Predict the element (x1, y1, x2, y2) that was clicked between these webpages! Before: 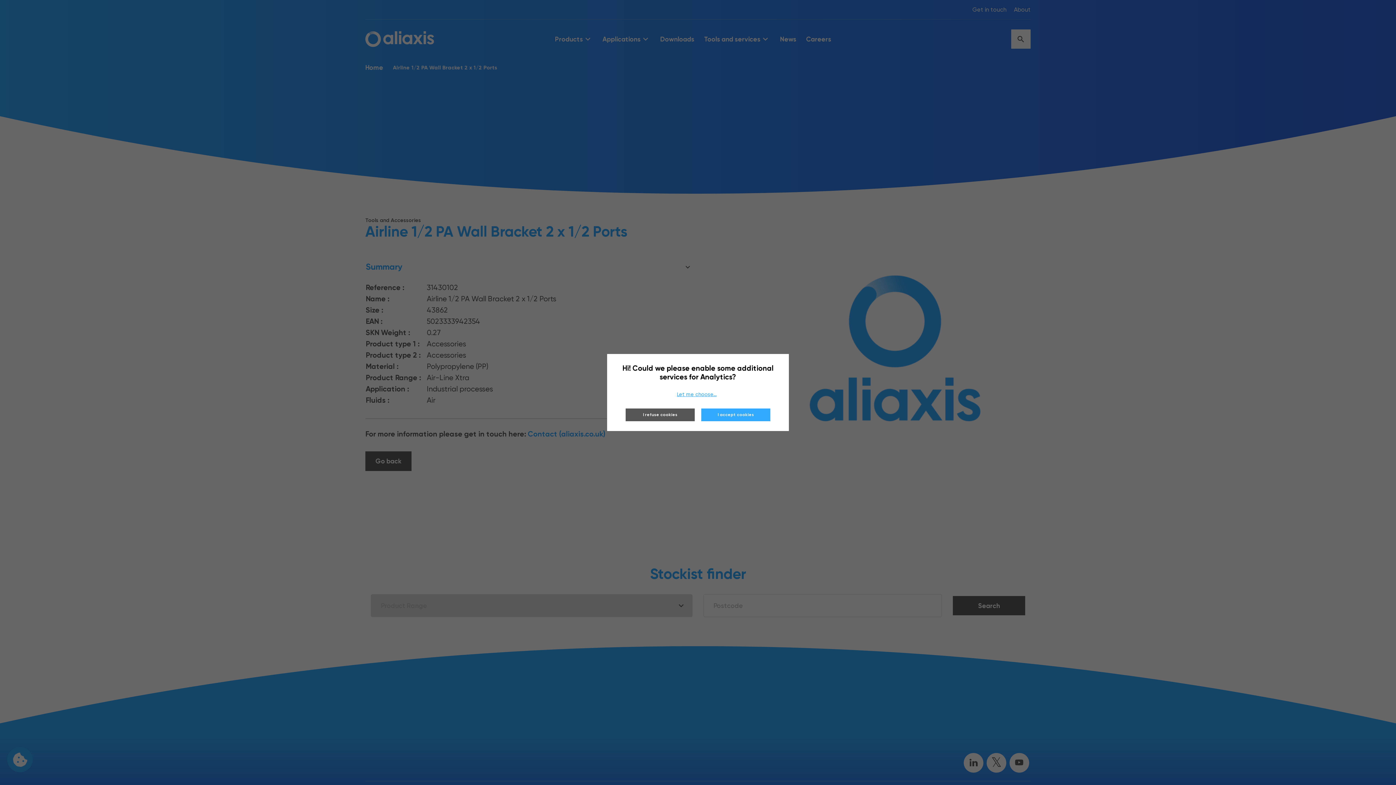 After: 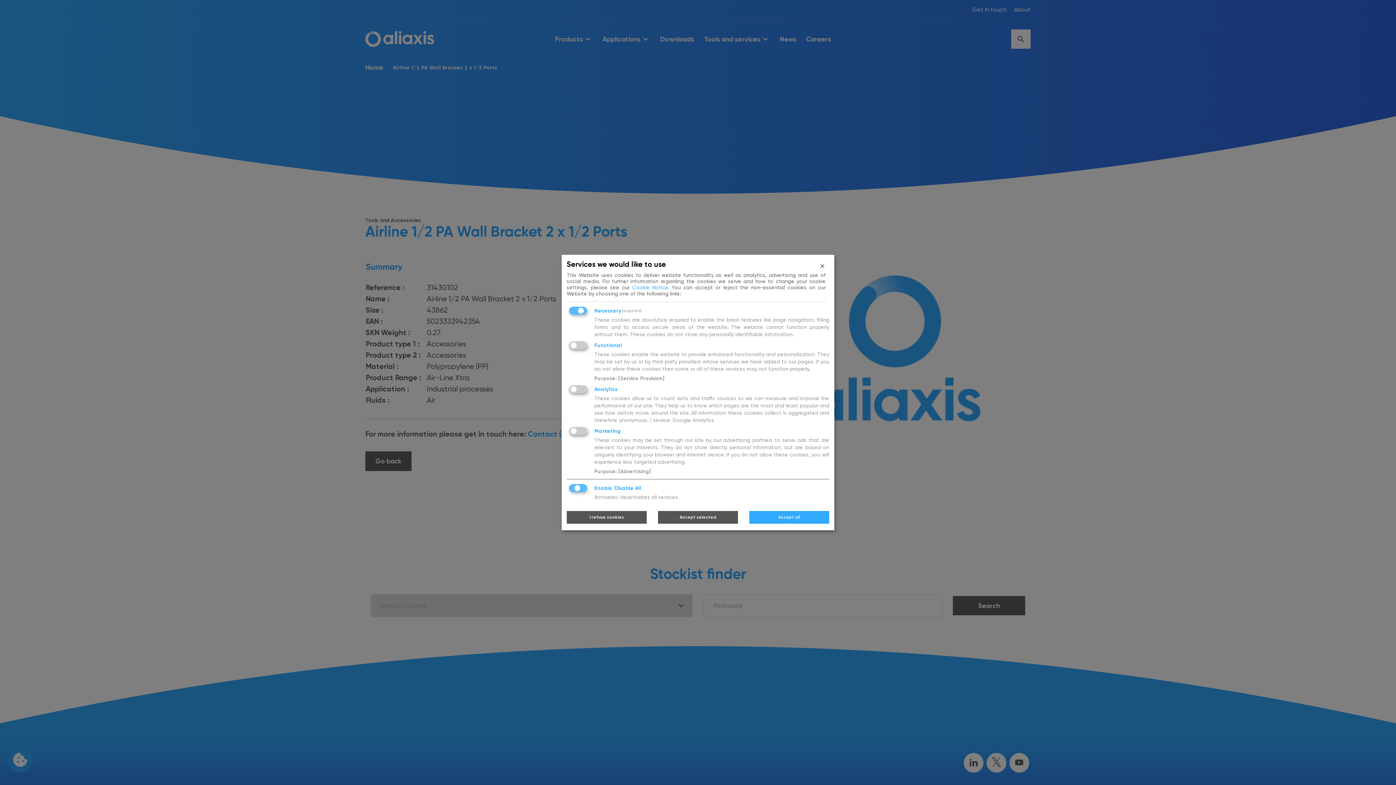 Action: label: Let me choose... bbox: (617, 384, 776, 404)